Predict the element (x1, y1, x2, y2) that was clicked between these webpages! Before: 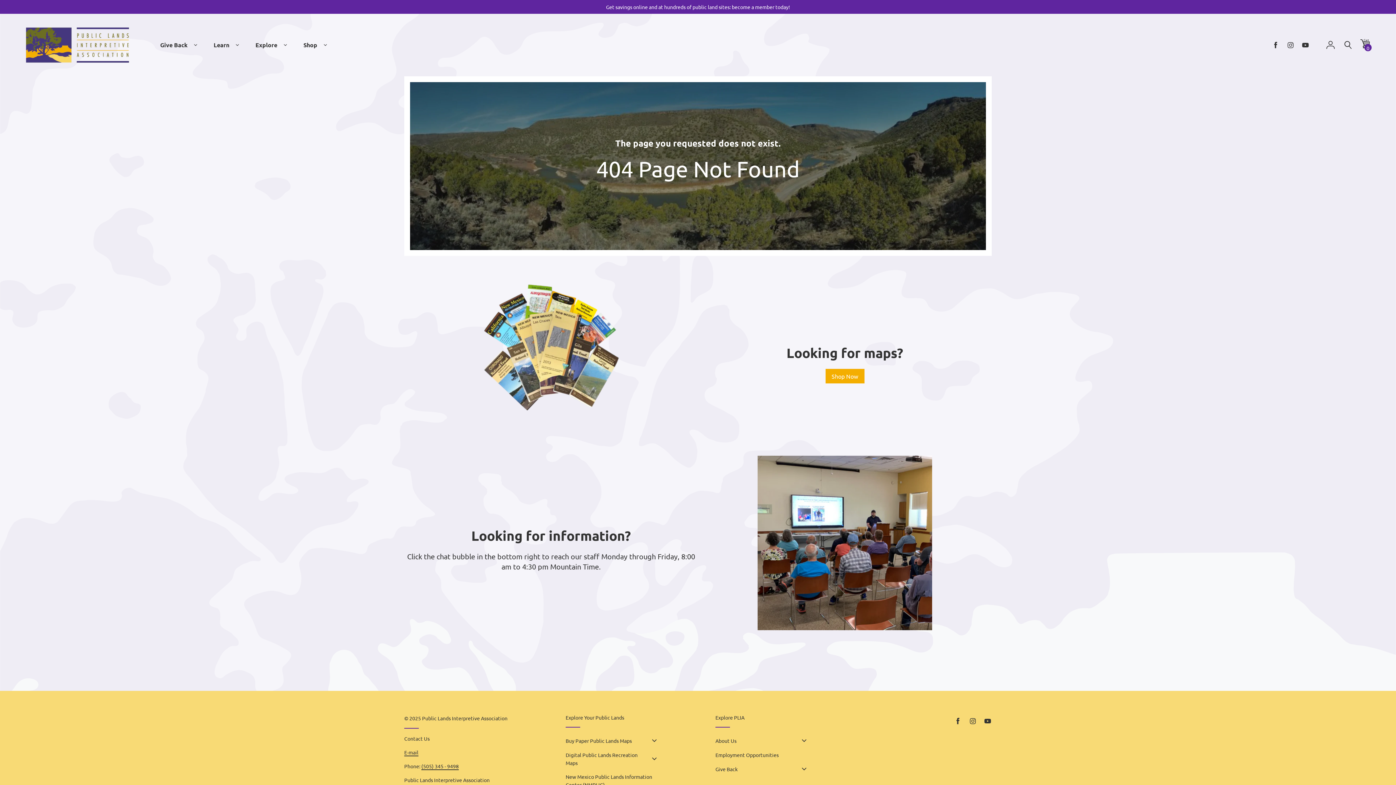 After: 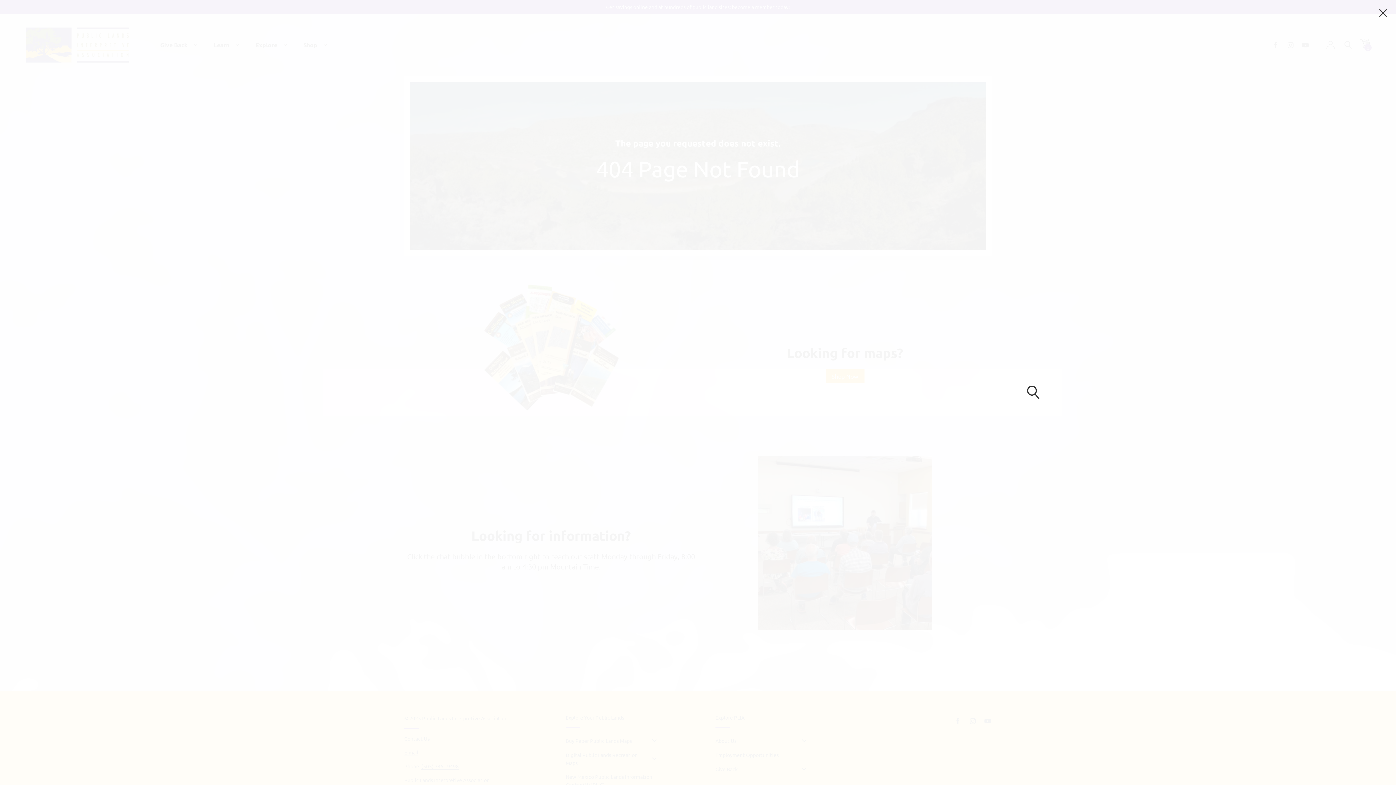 Action: bbox: (1340, 37, 1356, 53) label: Search